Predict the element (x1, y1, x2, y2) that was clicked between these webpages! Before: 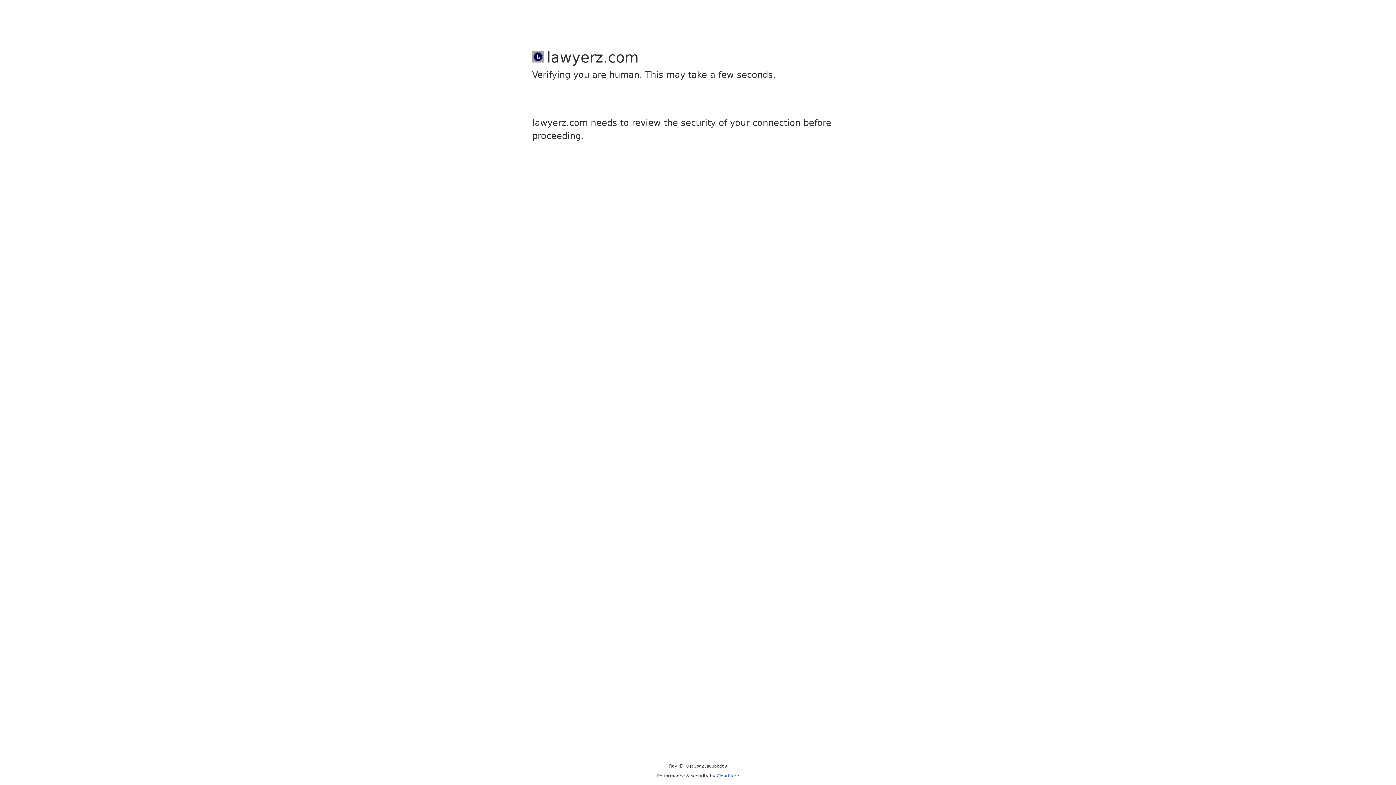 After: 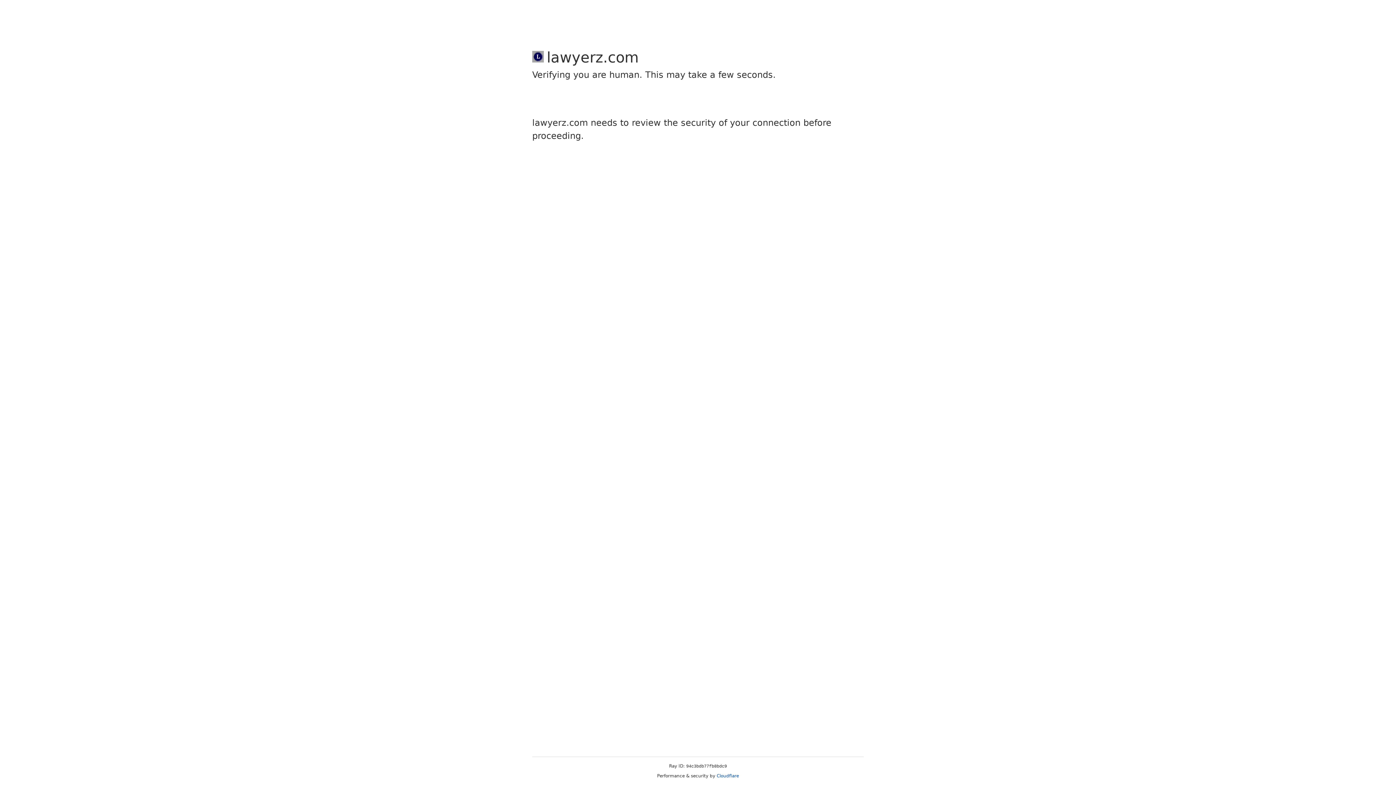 Action: label: Cloudflare bbox: (716, 773, 739, 778)